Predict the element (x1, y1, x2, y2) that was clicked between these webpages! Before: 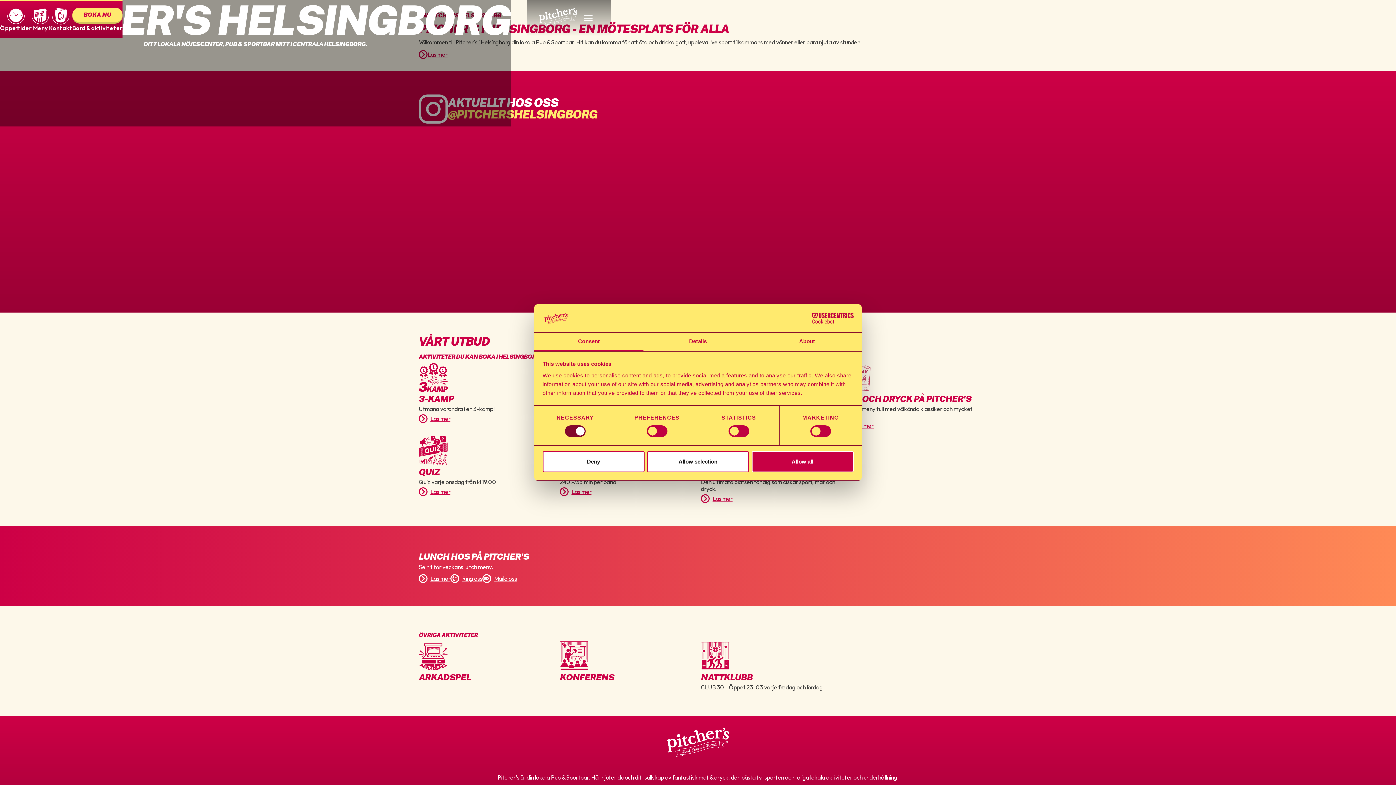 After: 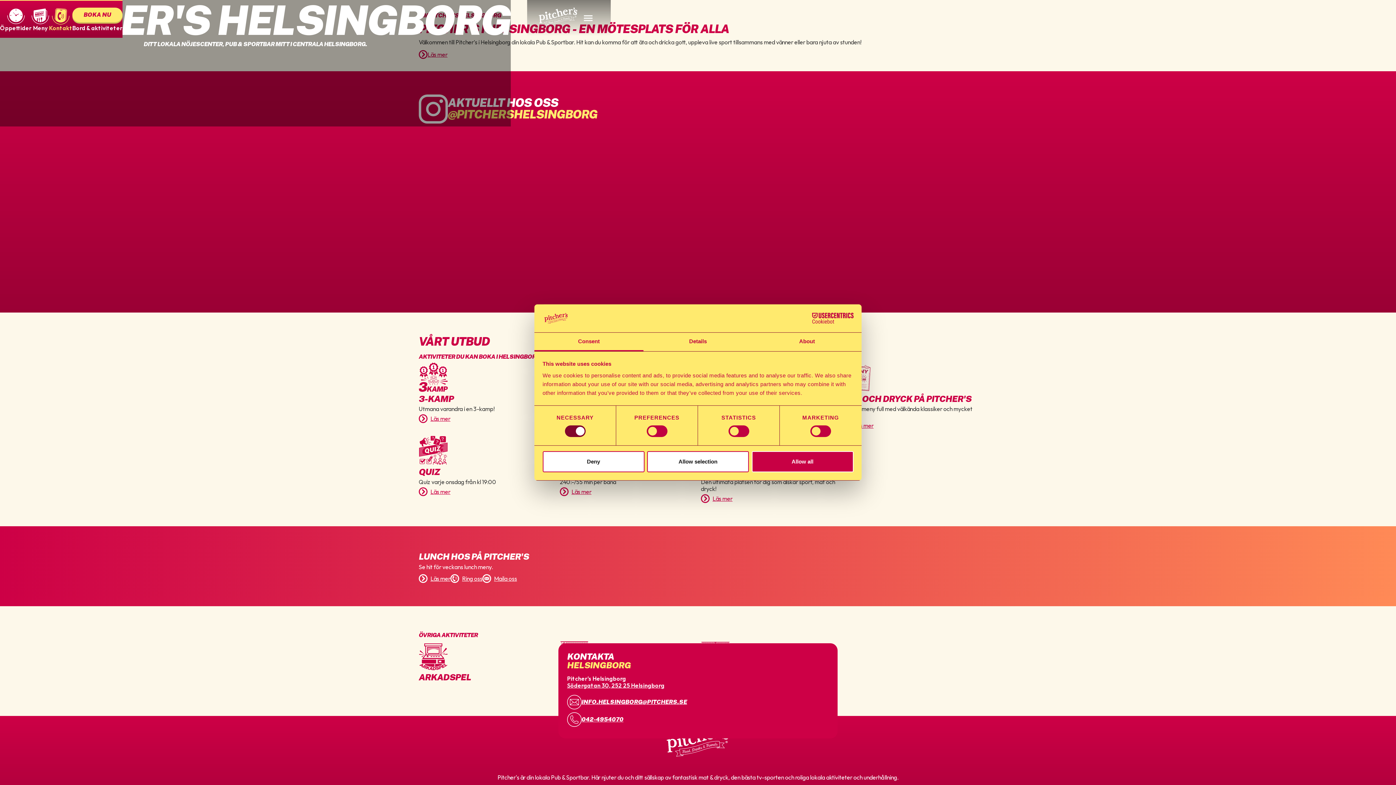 Action: bbox: (49, 7, 72, 30) label: Kontakt